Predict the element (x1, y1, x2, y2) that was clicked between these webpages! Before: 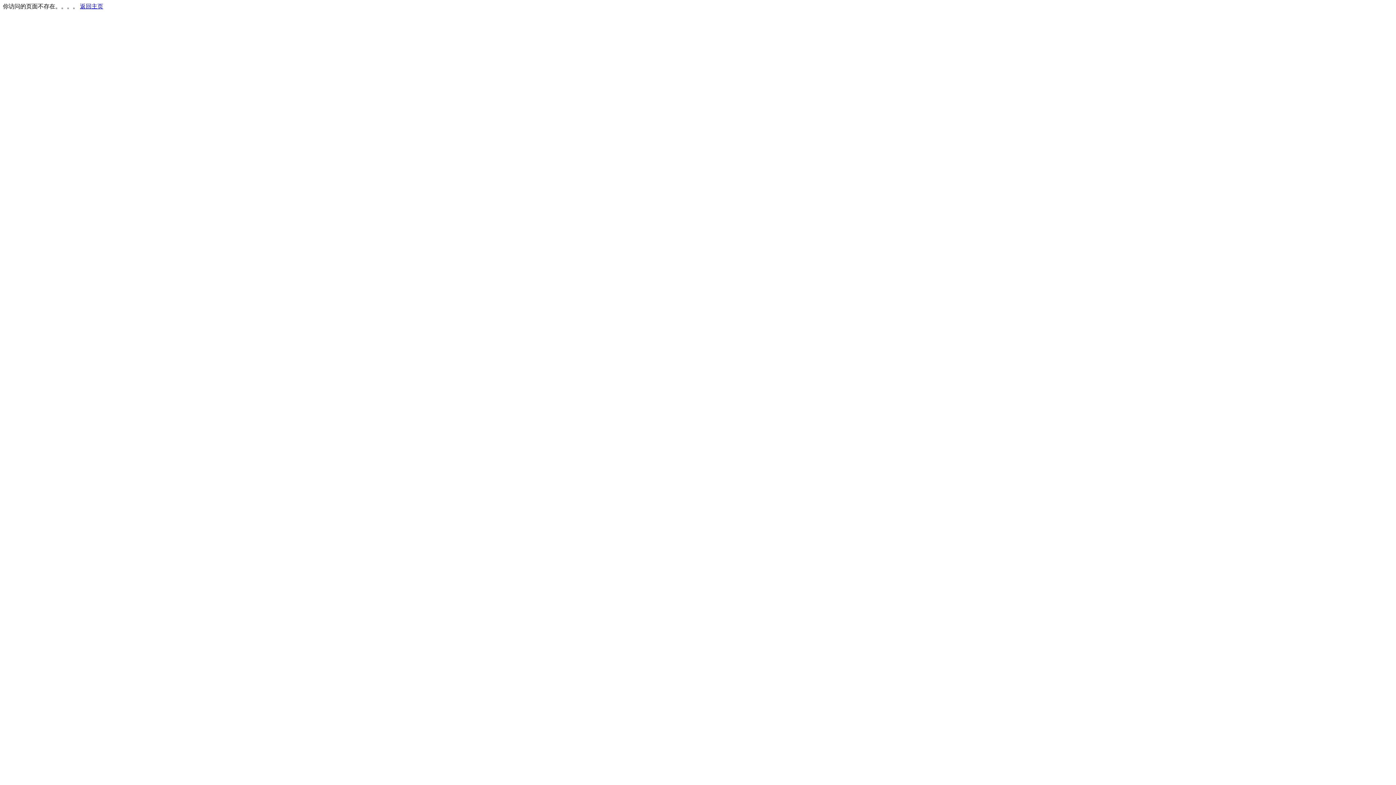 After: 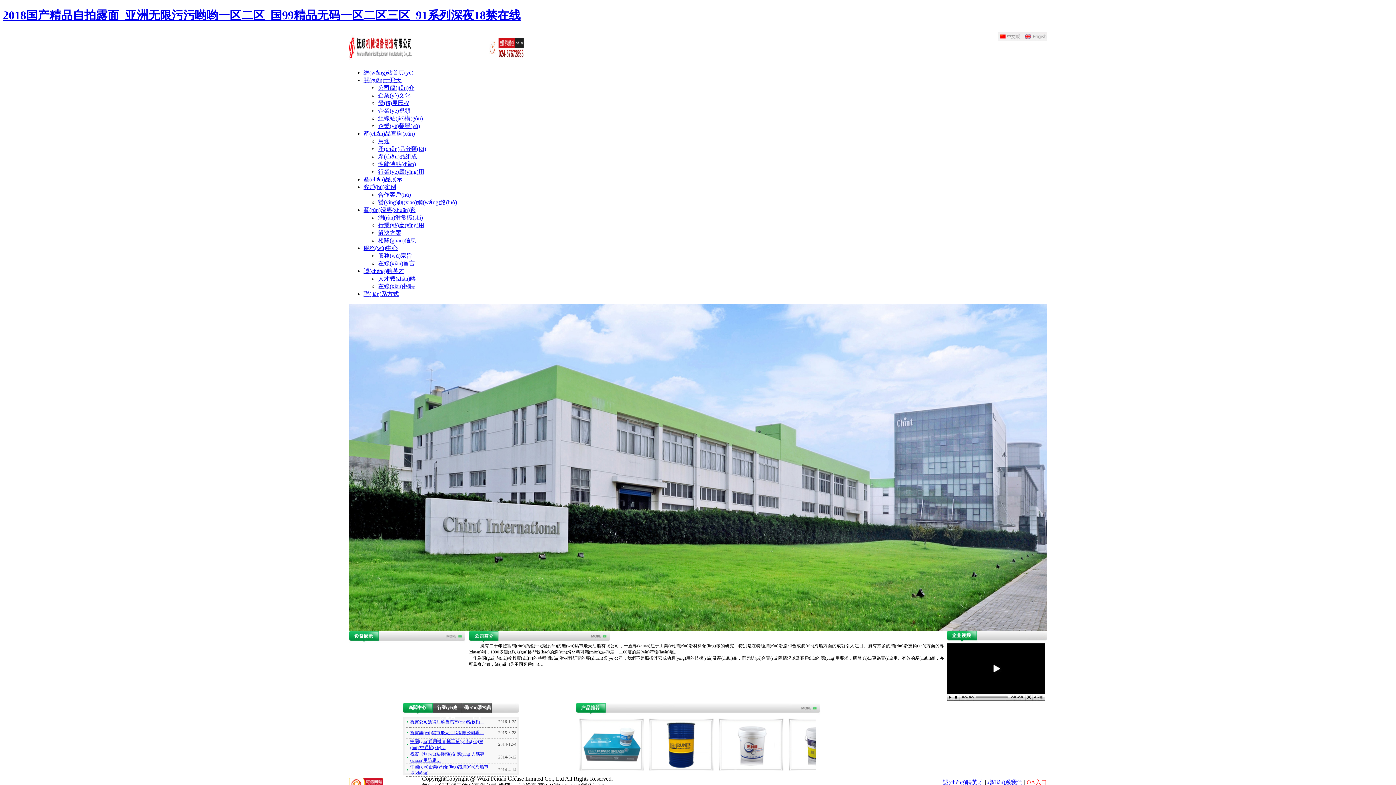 Action: bbox: (80, 3, 103, 9) label: 返回主页